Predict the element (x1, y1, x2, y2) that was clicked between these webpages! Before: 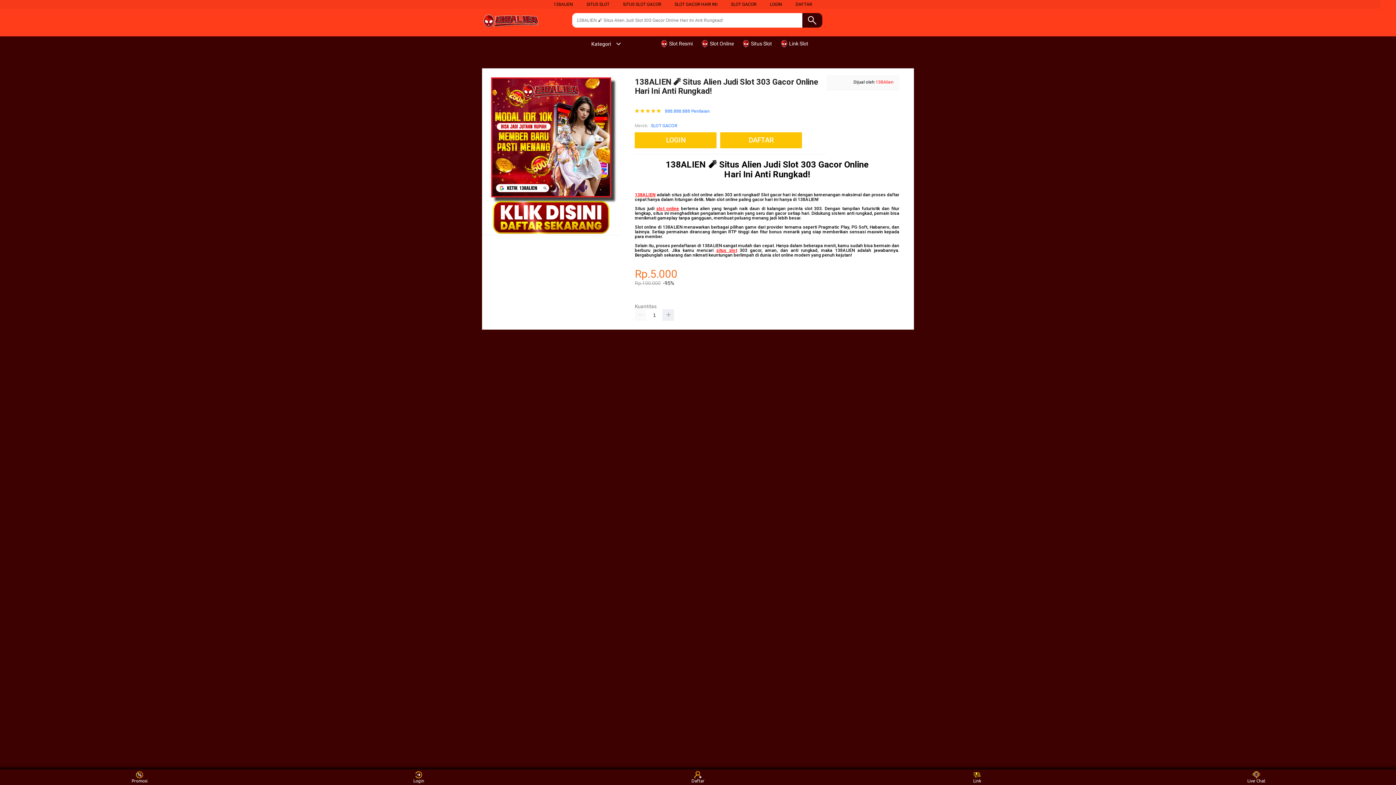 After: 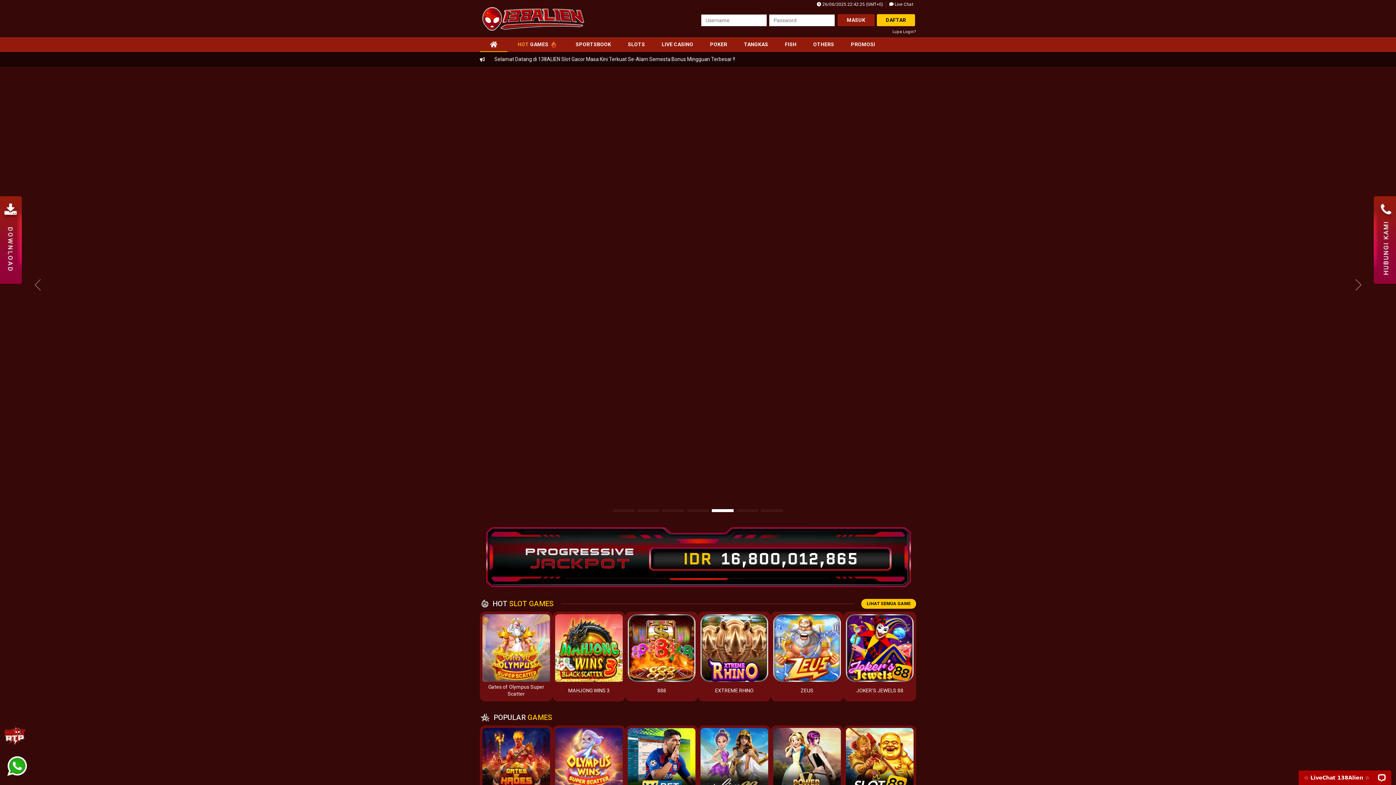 Action: bbox: (635, 132, 716, 148) label: LOGIN